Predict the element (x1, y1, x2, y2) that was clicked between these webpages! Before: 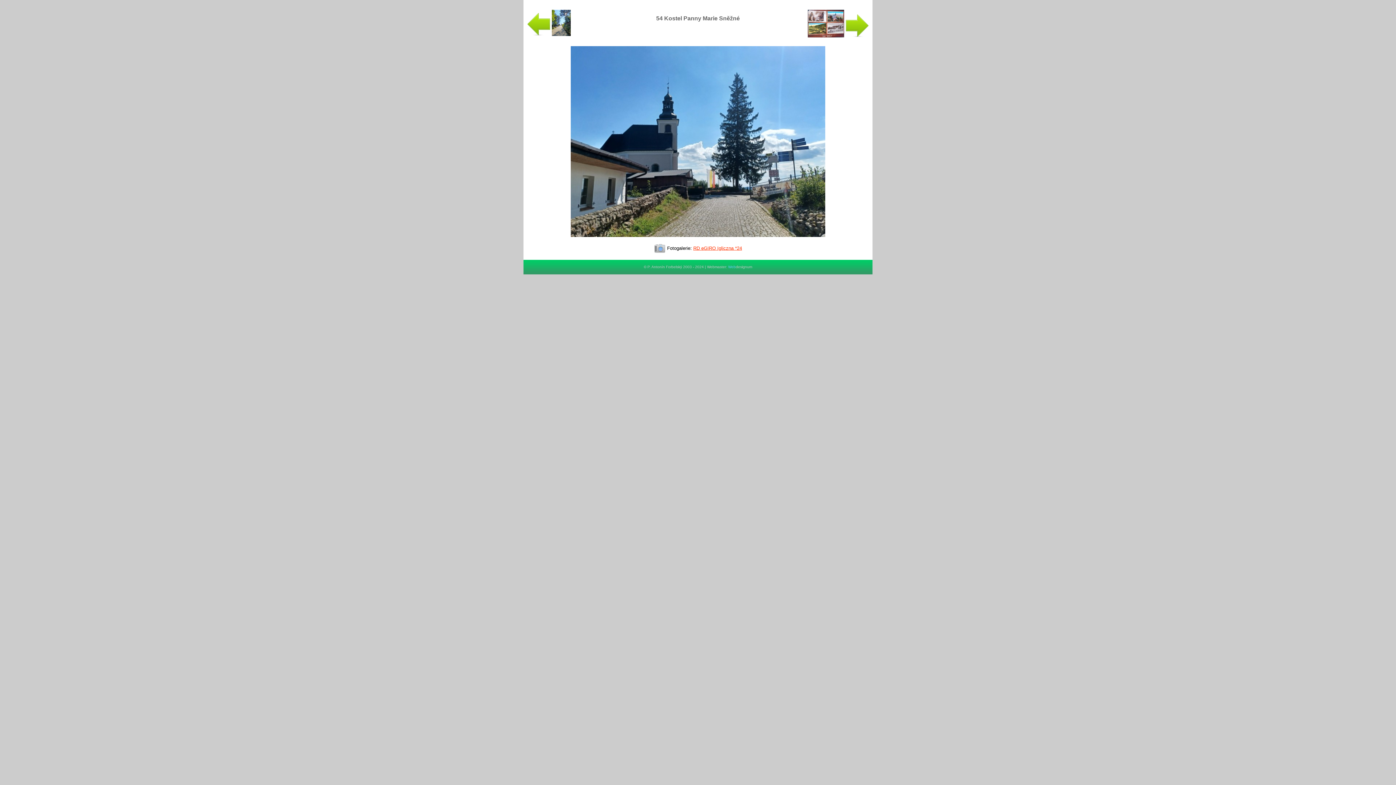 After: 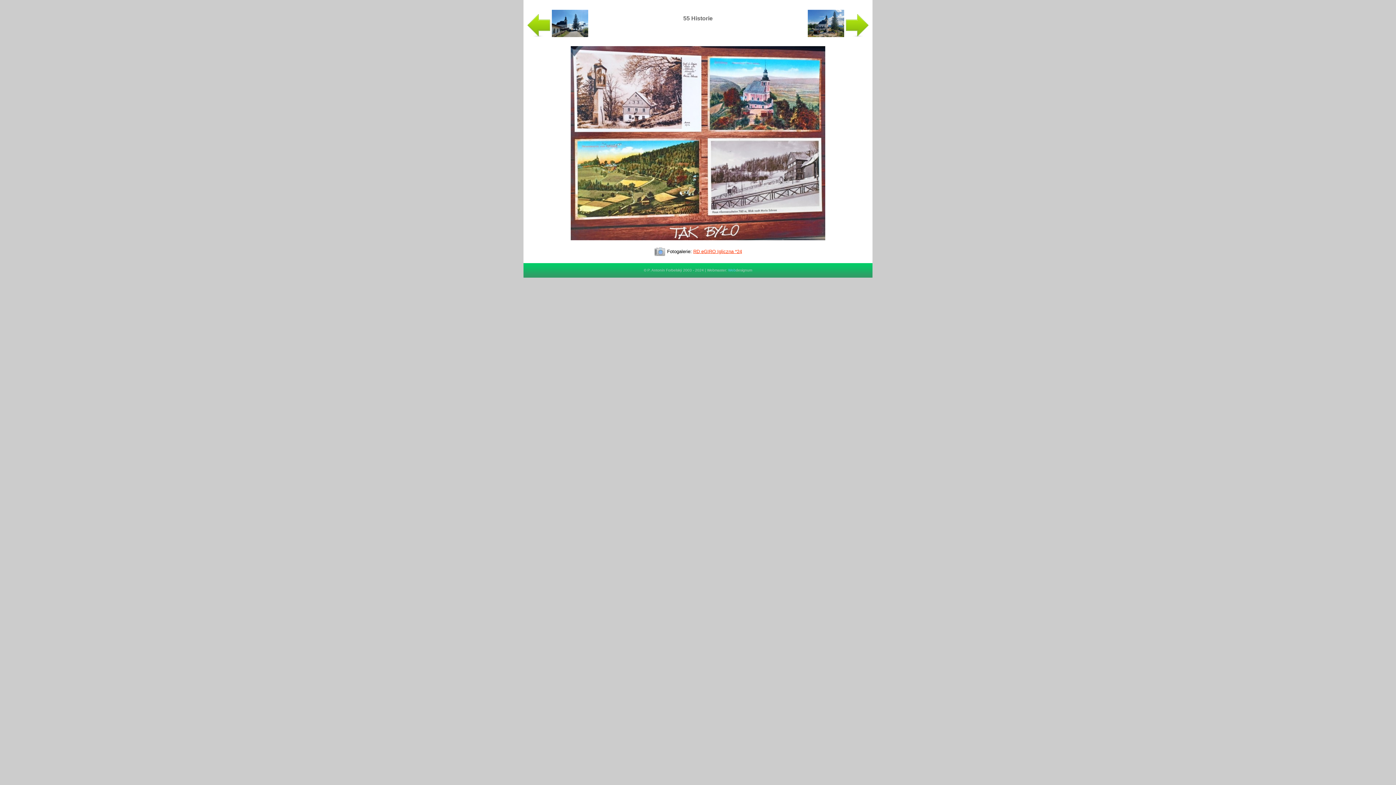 Action: bbox: (570, 237, 825, 242)